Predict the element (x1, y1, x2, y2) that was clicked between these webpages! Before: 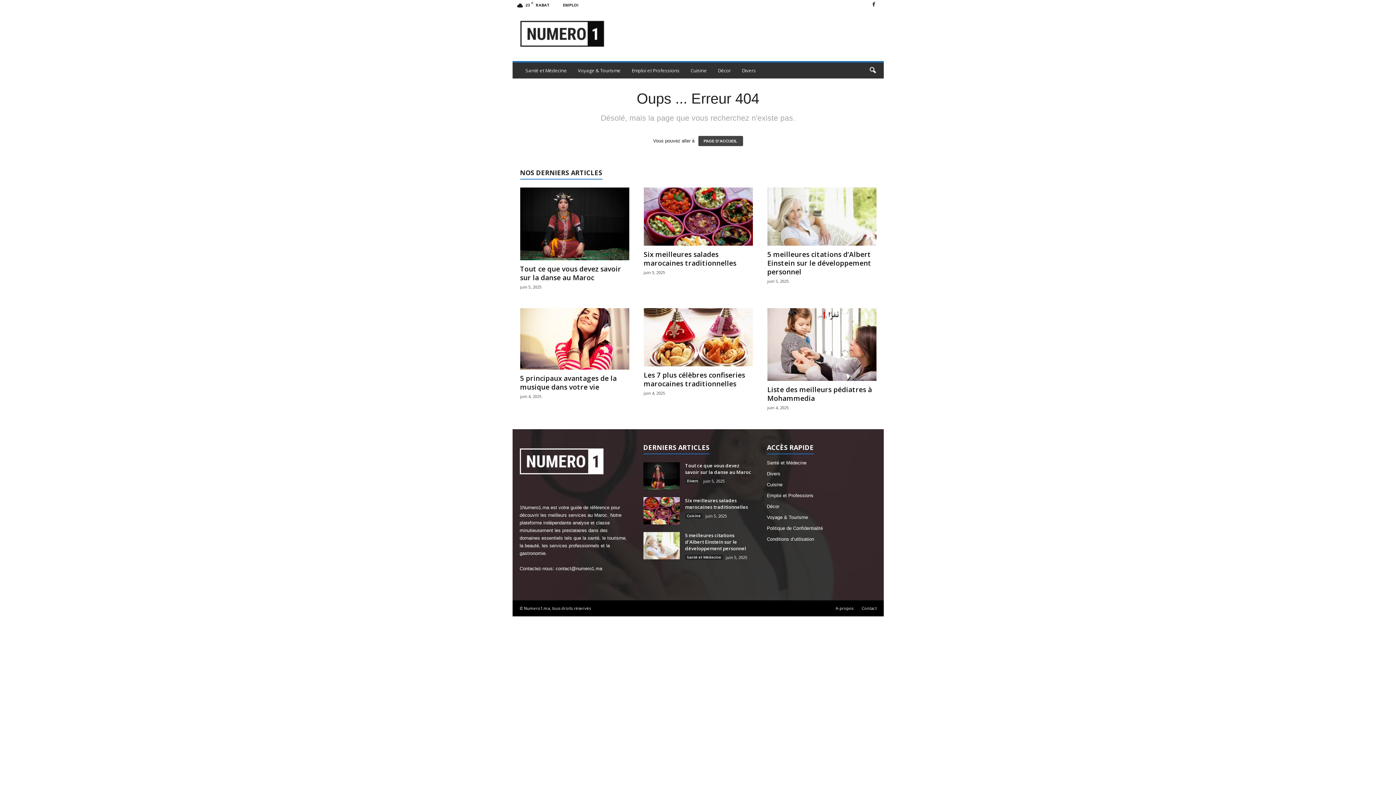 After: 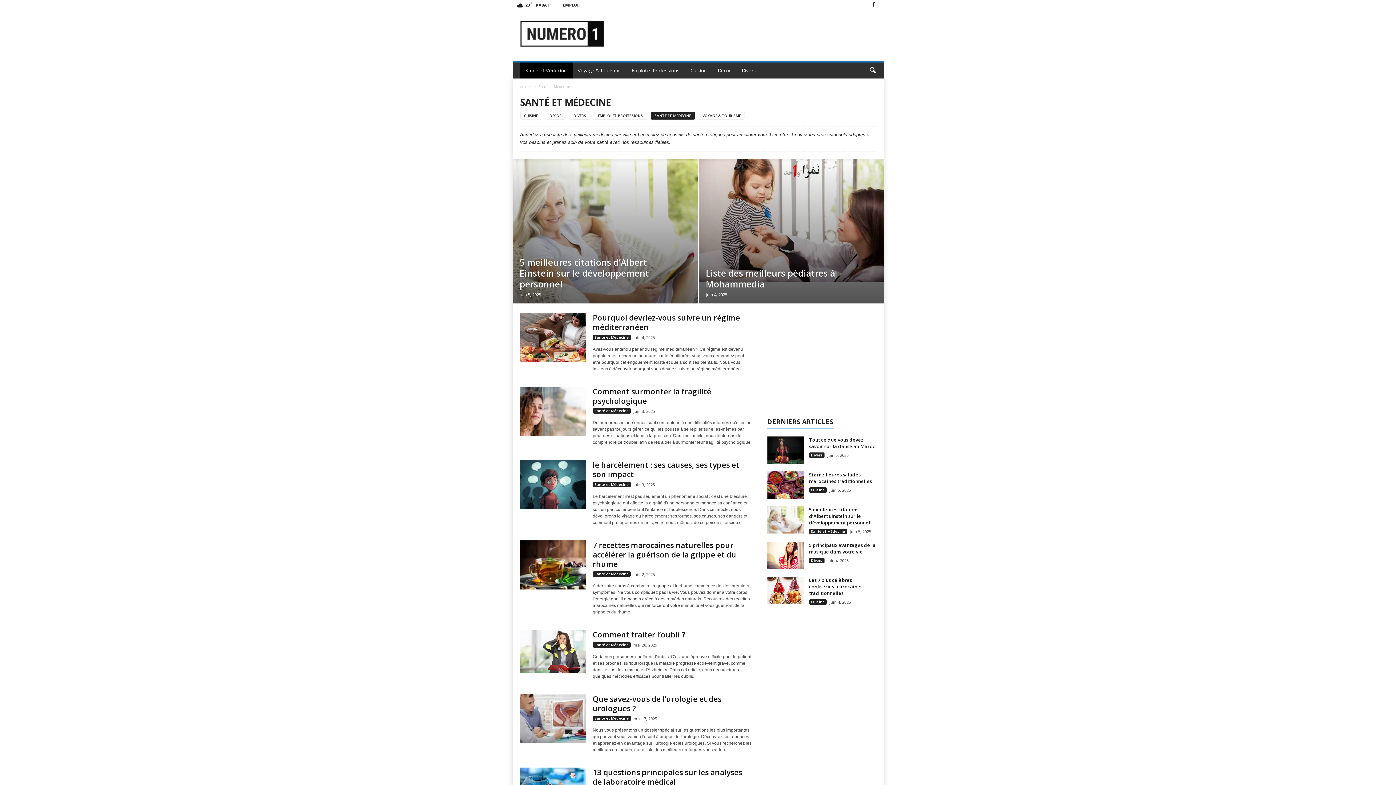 Action: label: Santé et Médecine bbox: (685, 554, 723, 560)